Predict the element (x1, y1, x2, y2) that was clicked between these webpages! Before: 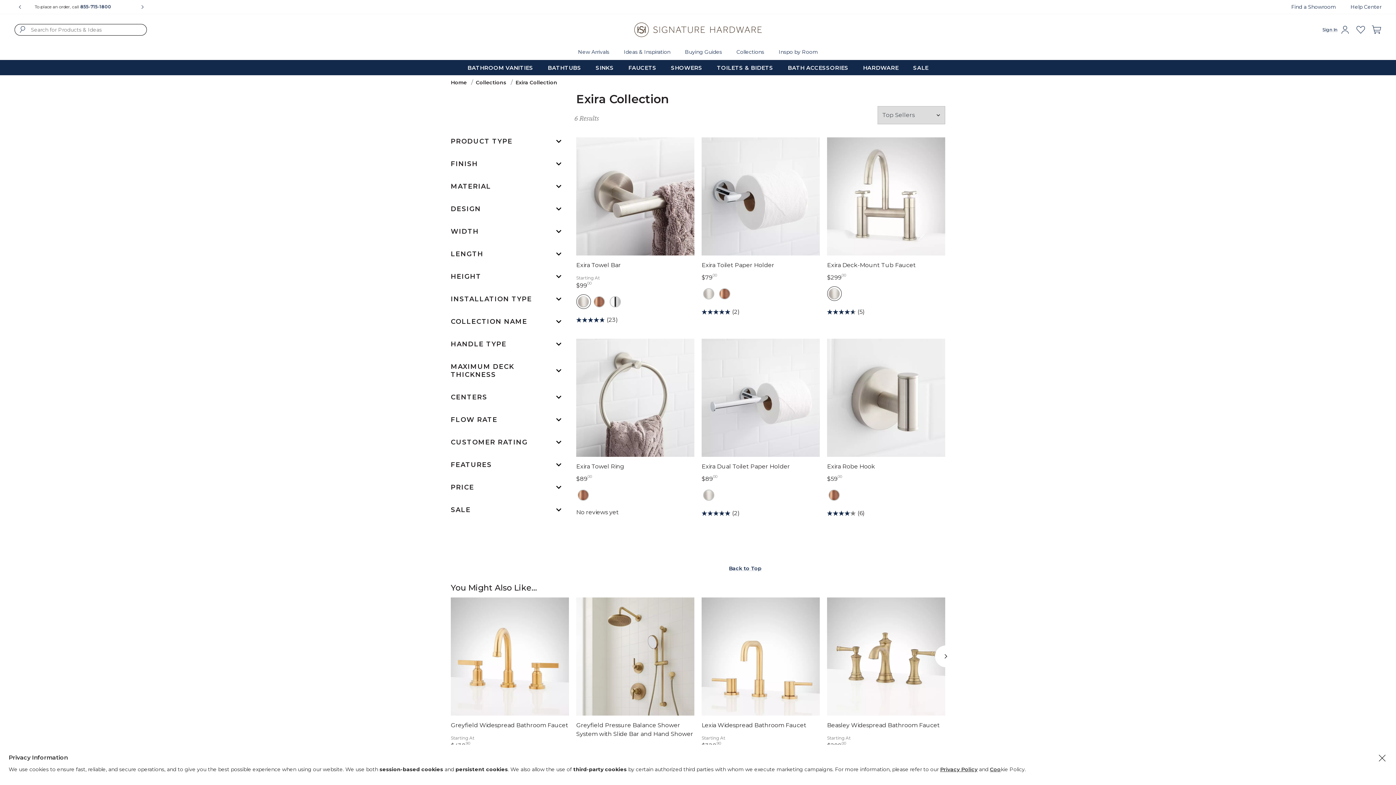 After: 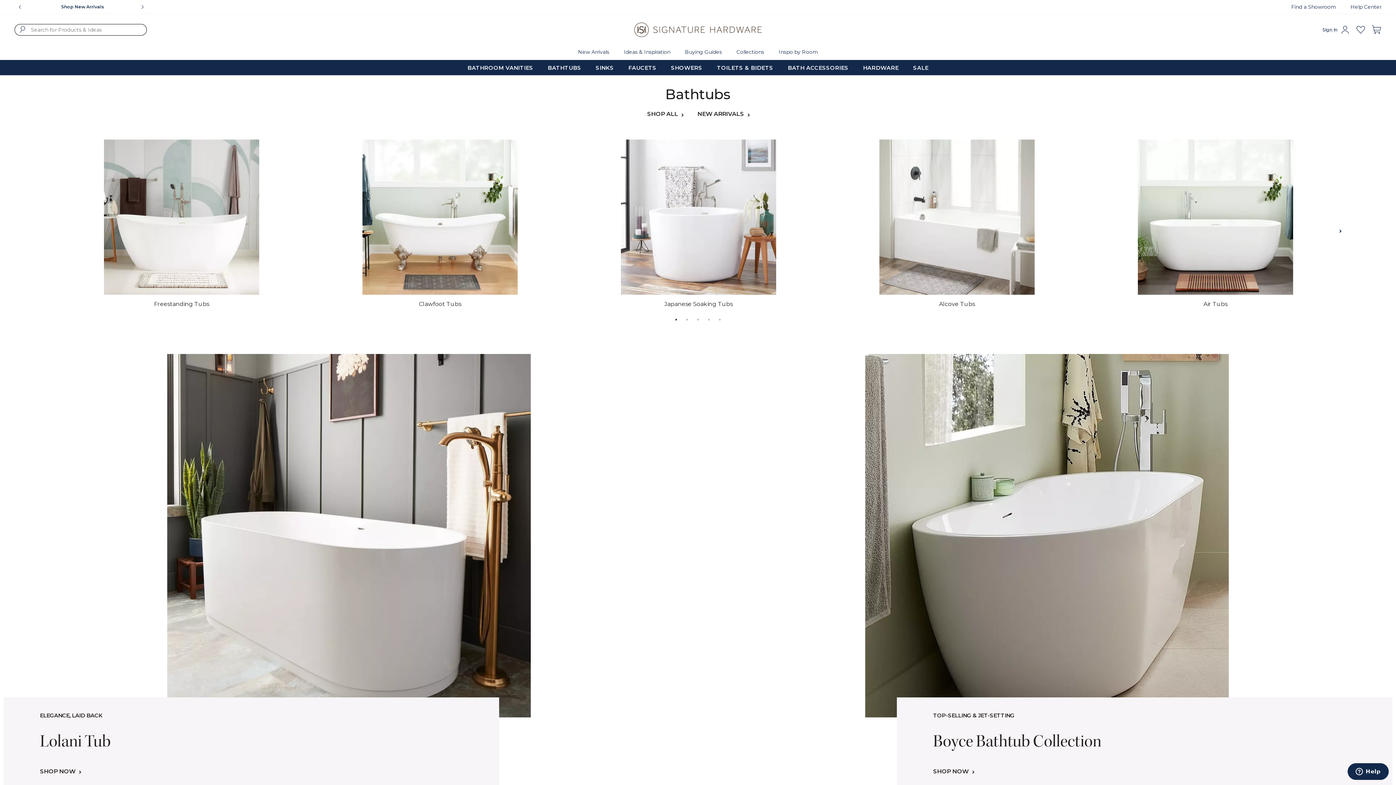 Action: bbox: (540, 60, 588, 75) label: BATHTUBS